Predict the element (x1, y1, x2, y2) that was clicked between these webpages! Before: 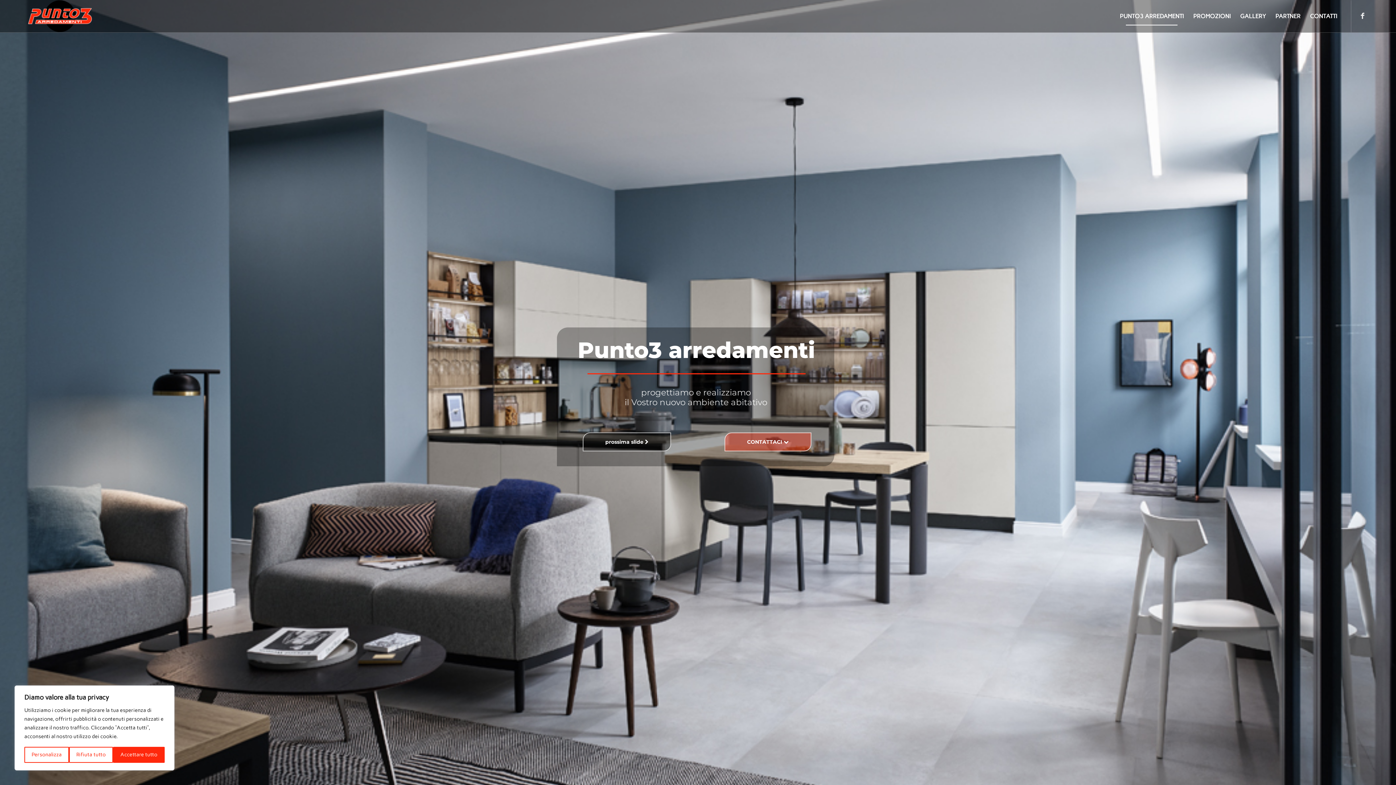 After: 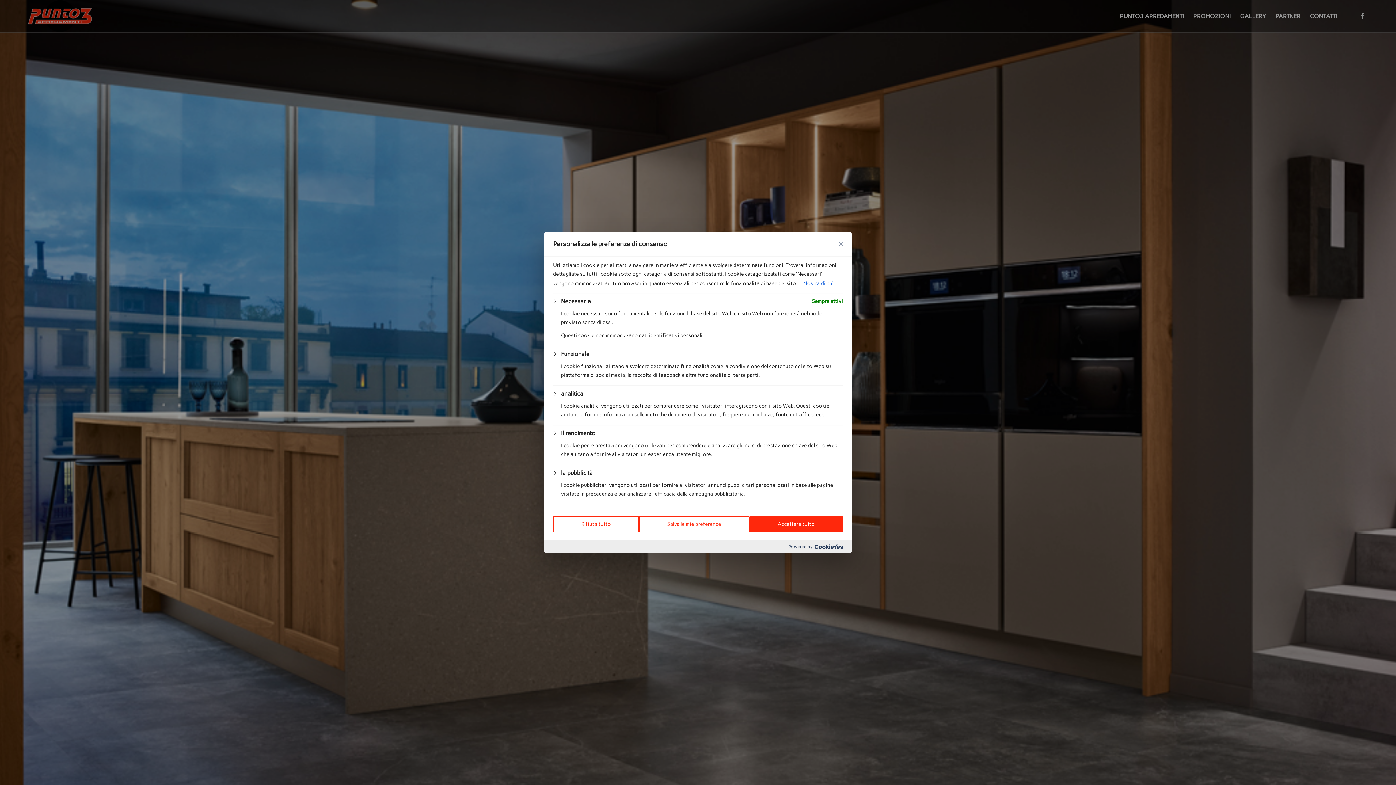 Action: bbox: (24, 747, 69, 763) label: Personalizza